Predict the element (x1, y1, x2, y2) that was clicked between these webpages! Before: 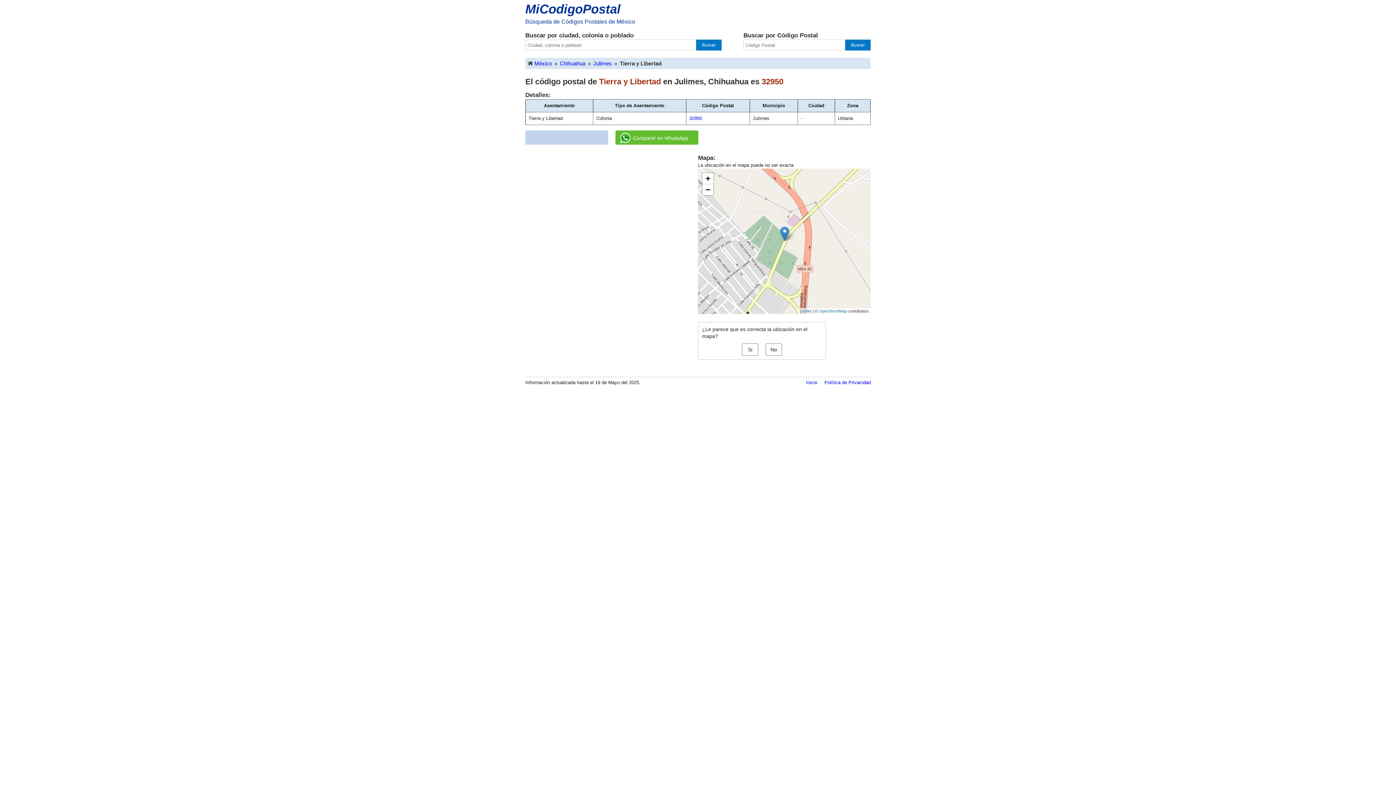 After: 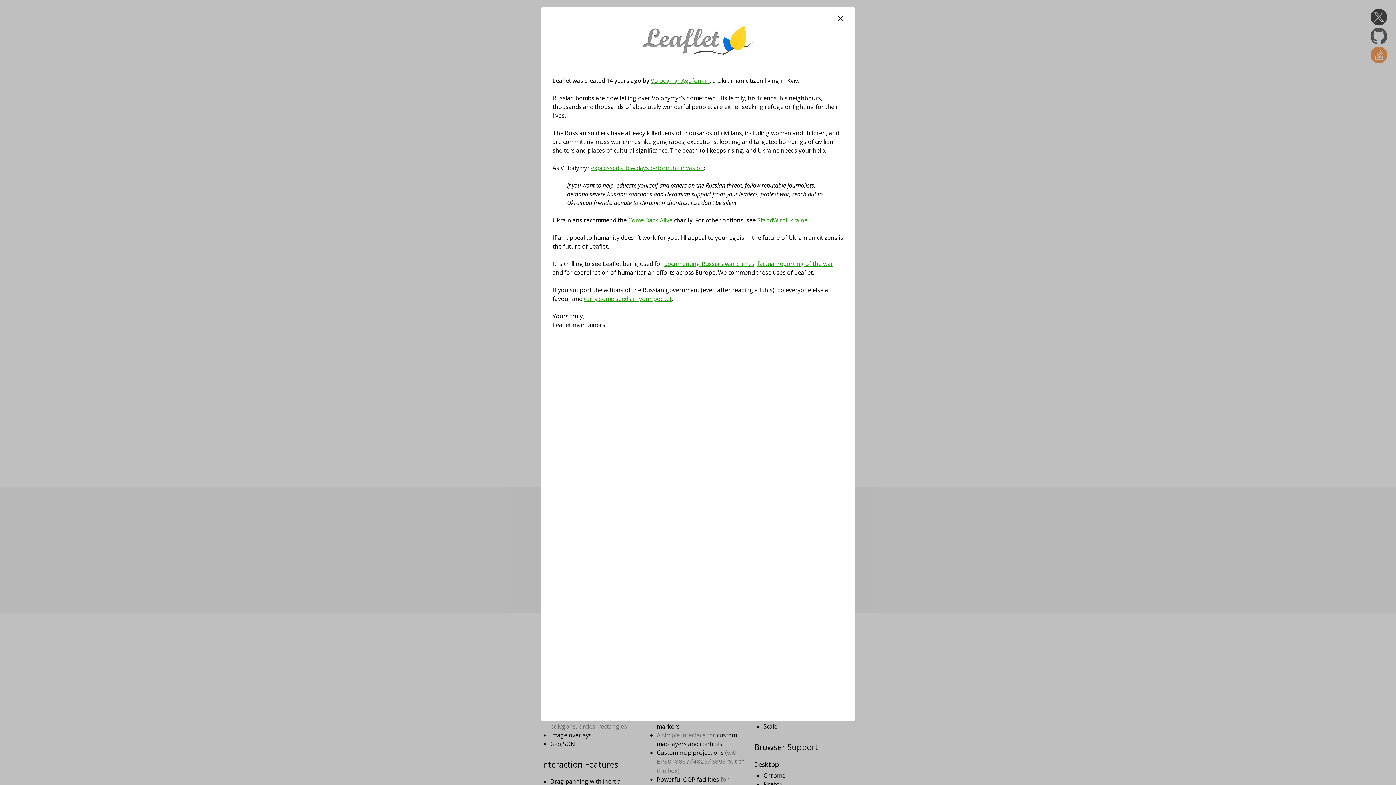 Action: bbox: (800, 309, 811, 313) label: Leaflet